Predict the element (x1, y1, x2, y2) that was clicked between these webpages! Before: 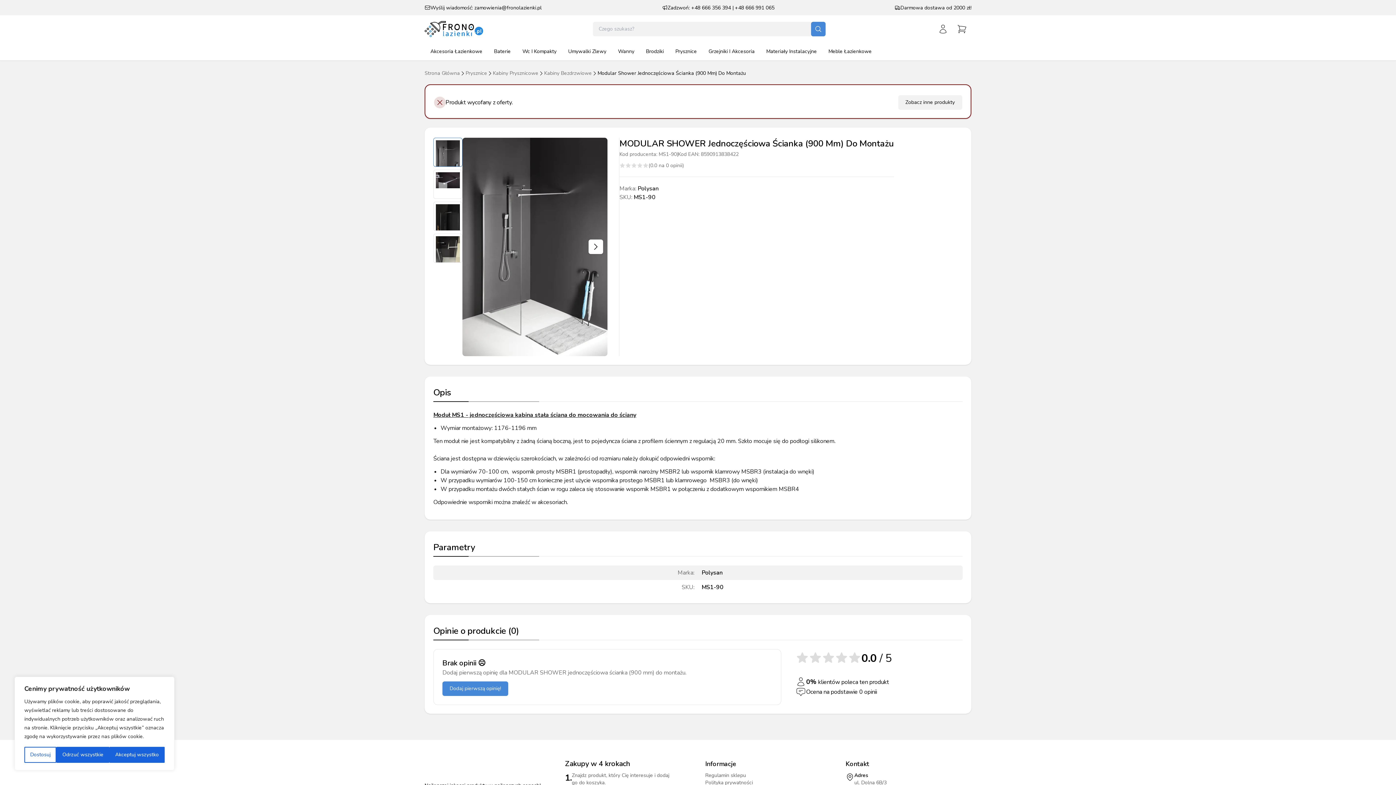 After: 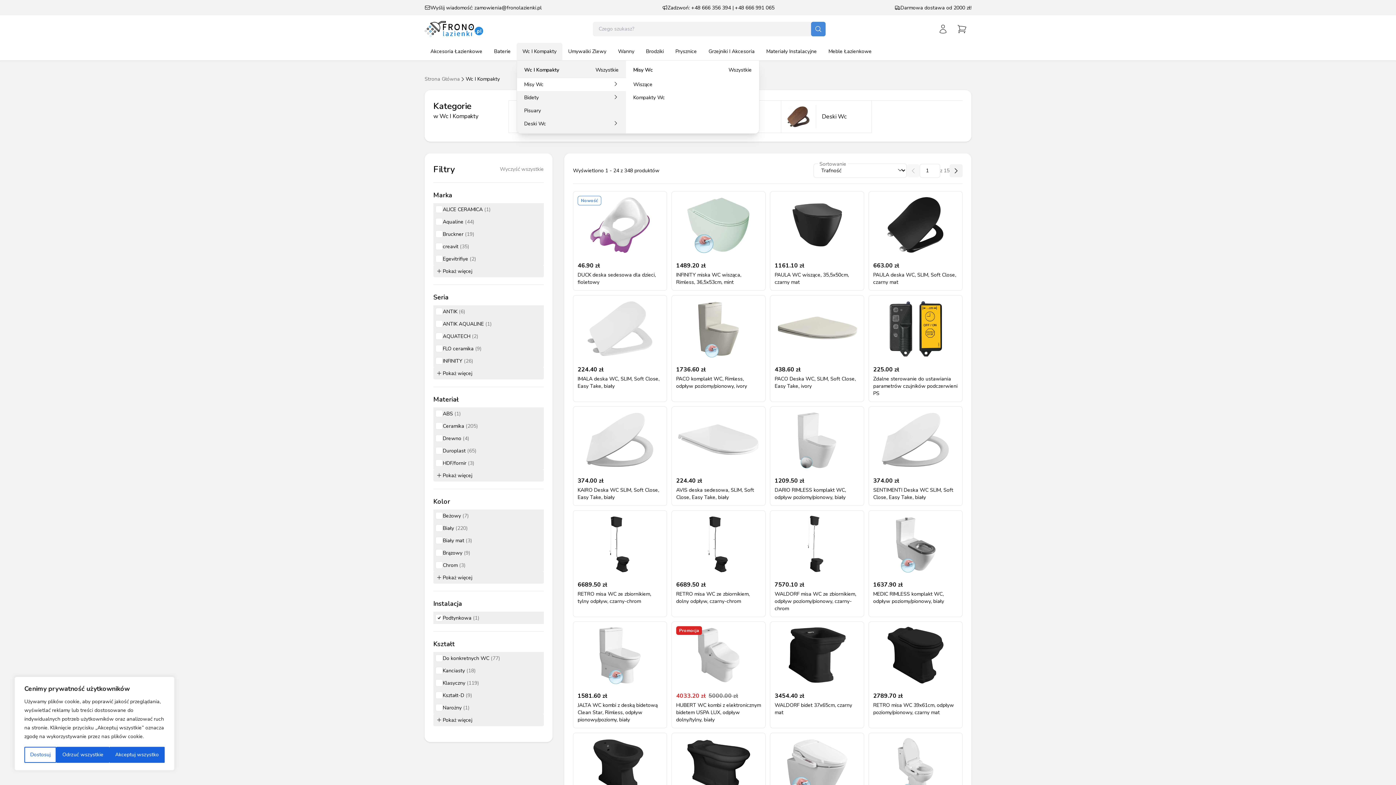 Action: bbox: (516, 42, 562, 60) label: Wc I Kompakty